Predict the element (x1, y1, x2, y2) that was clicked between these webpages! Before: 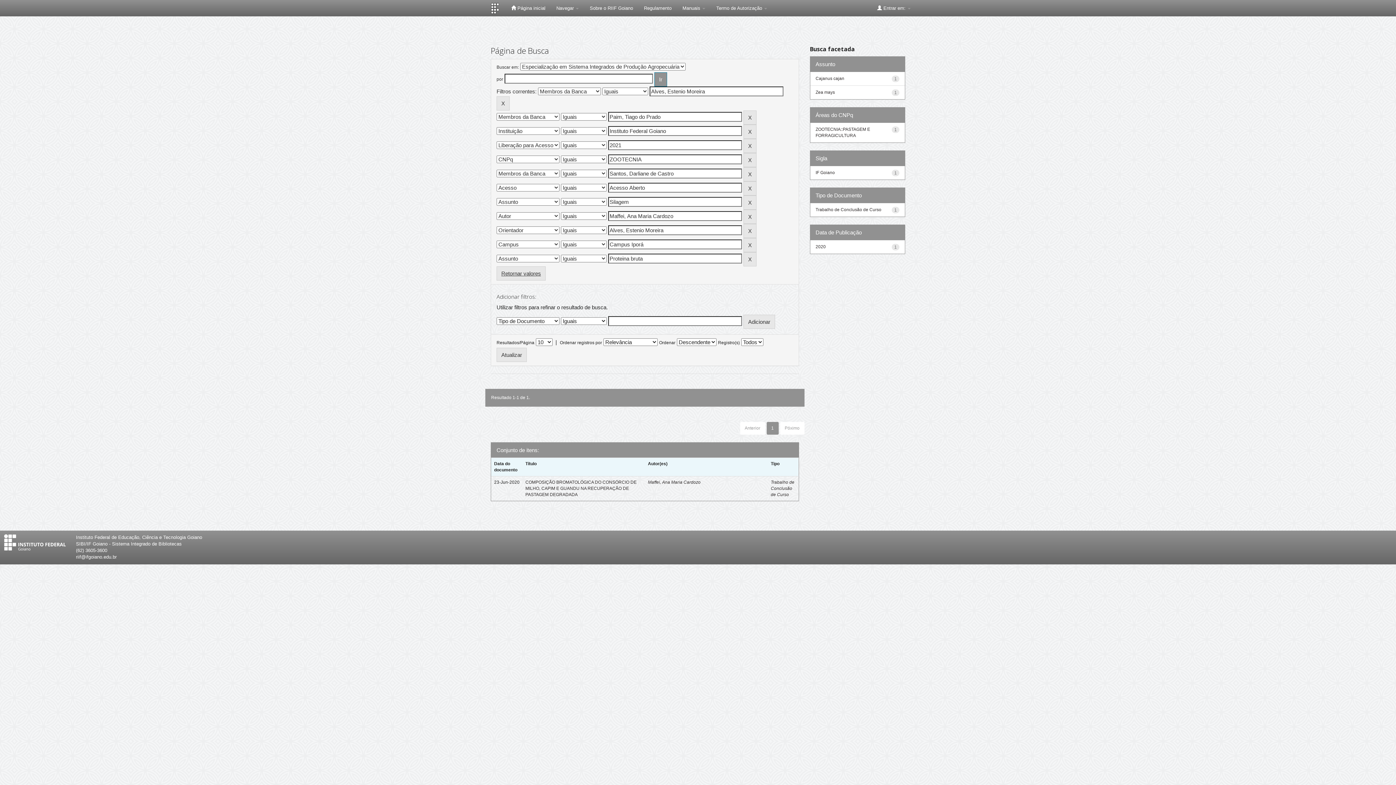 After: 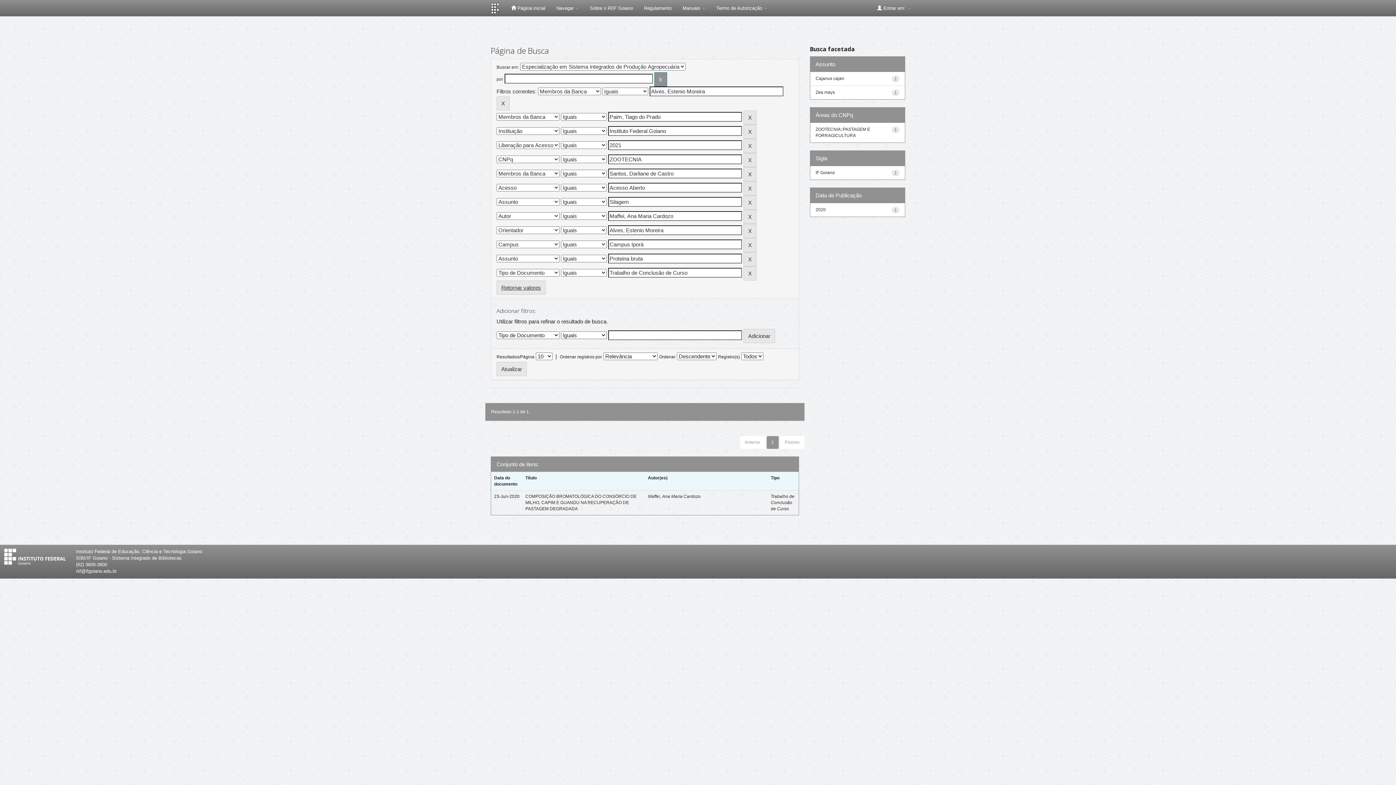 Action: label: Trabalho de Conclusão de Curso bbox: (815, 207, 881, 212)